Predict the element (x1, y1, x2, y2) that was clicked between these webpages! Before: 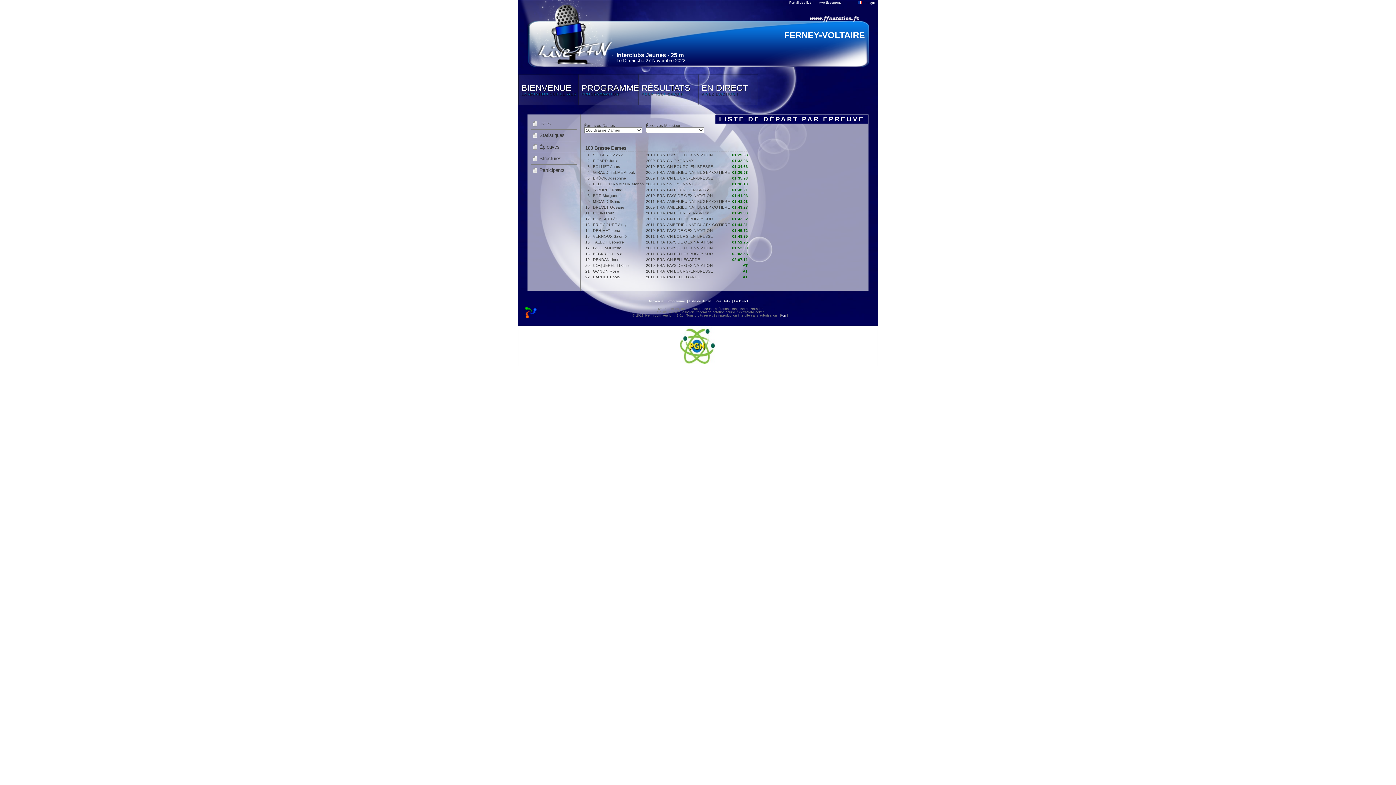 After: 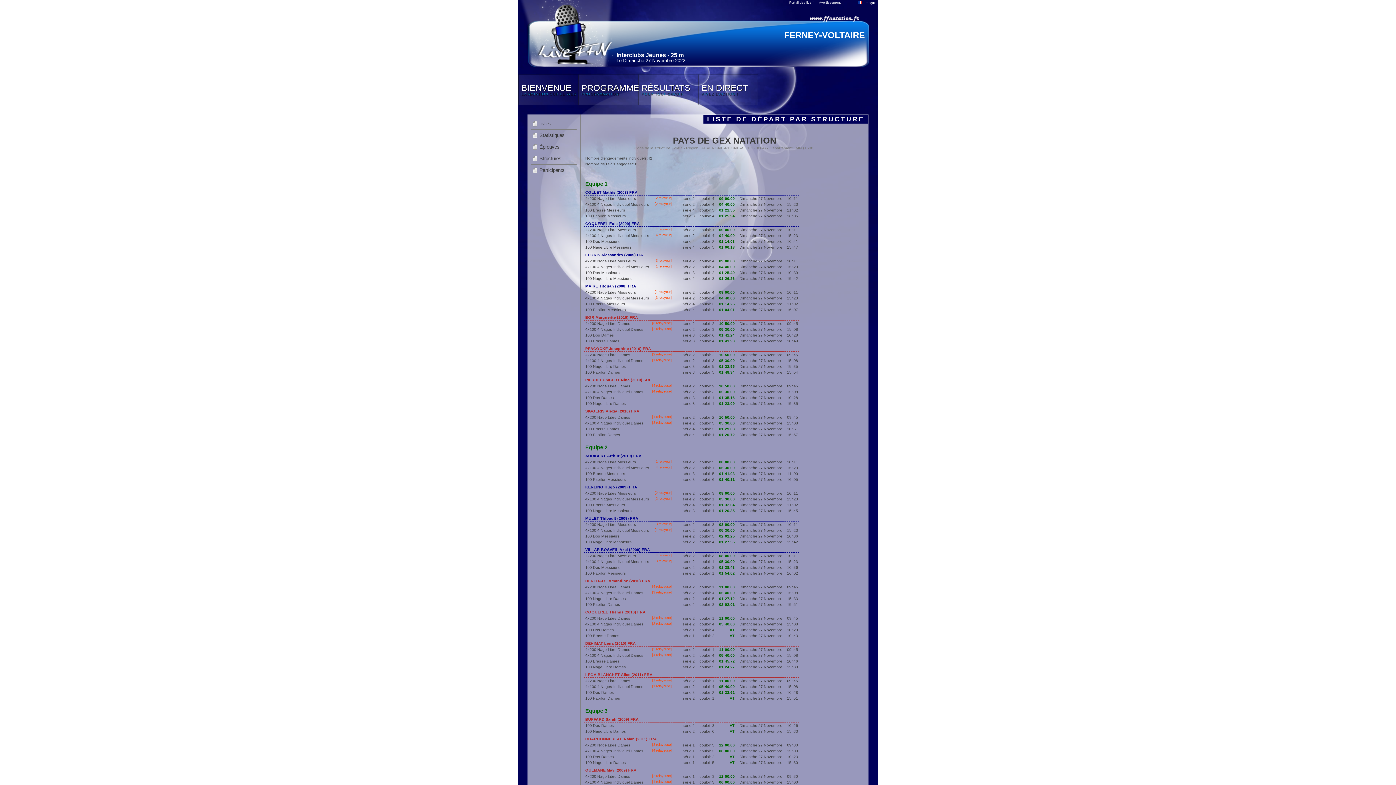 Action: bbox: (667, 263, 713, 267) label: PAYS DE GEX NATATION